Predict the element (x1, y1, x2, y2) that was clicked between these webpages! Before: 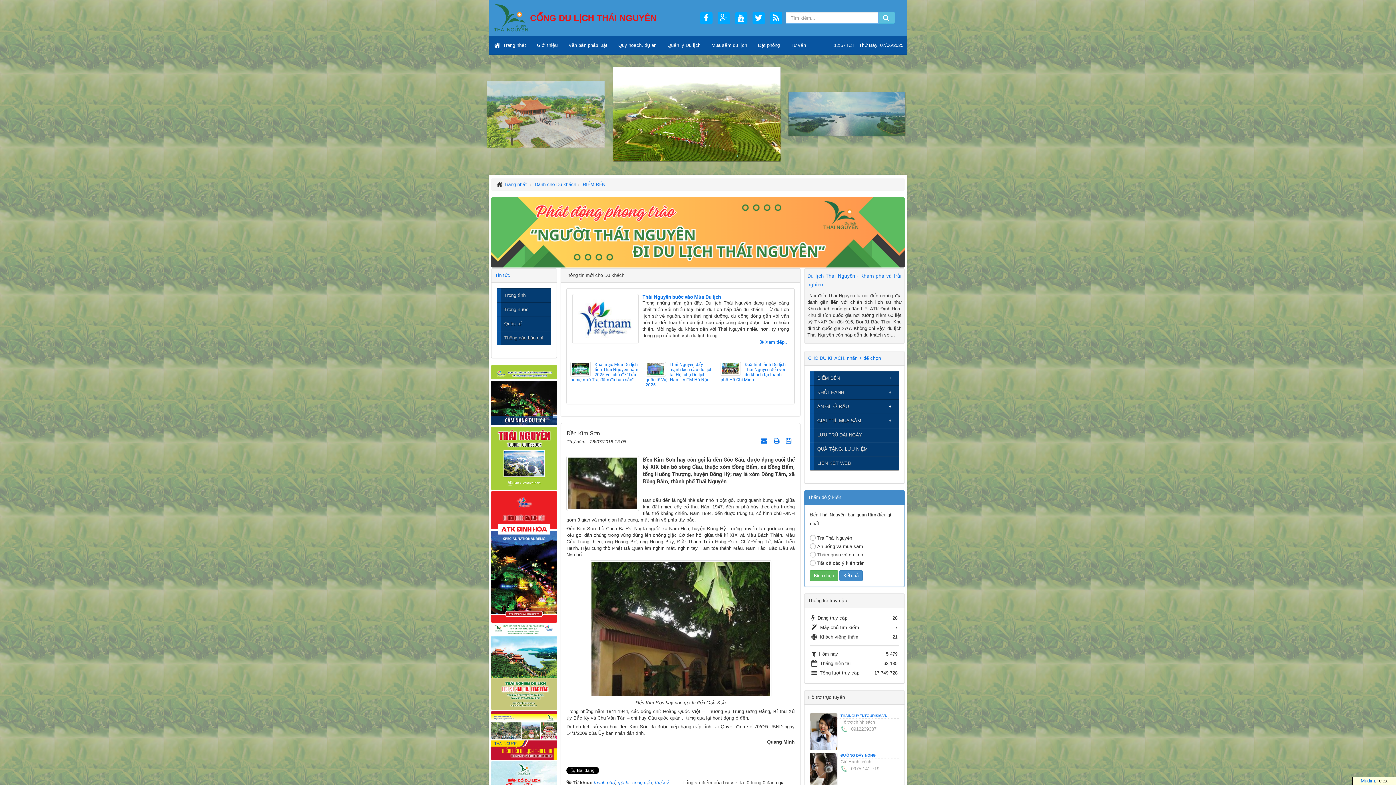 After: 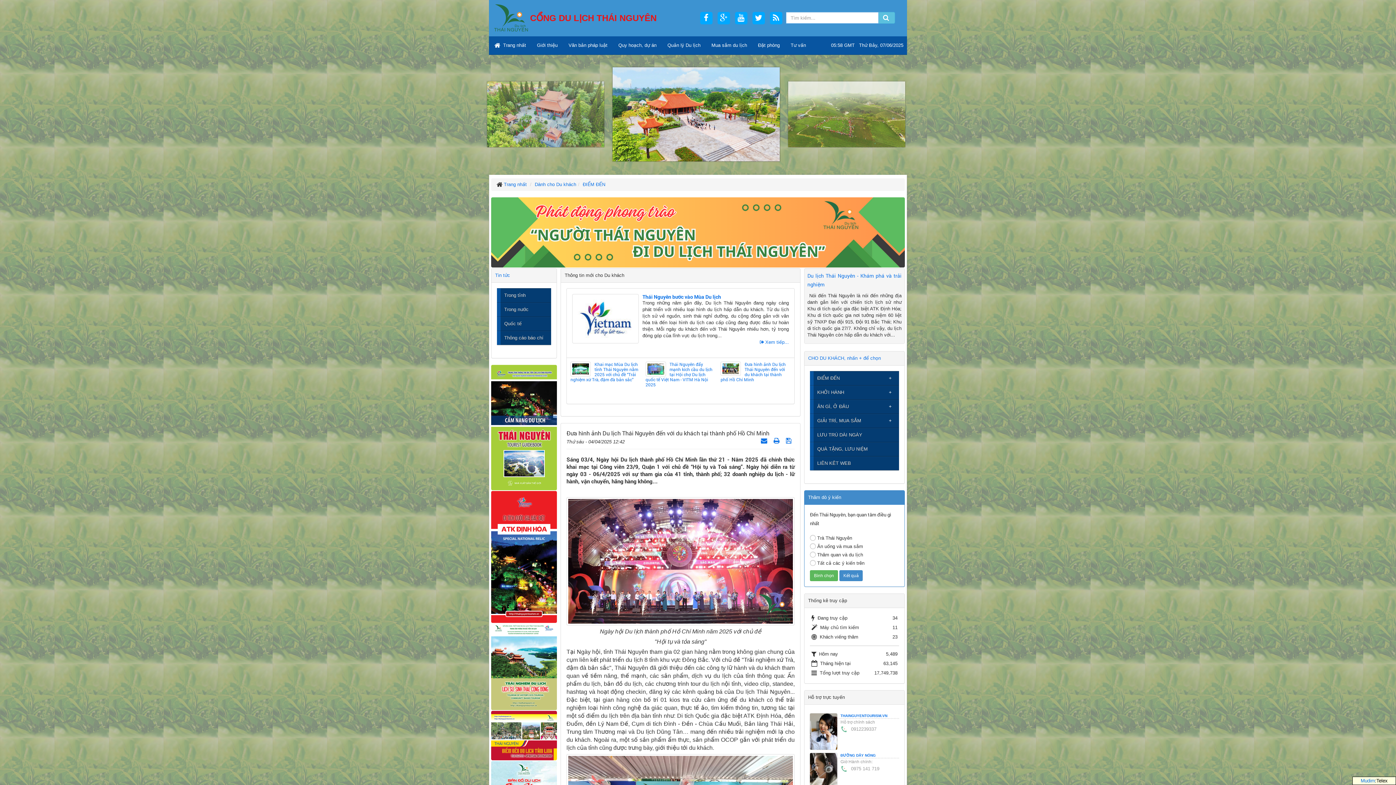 Action: label: Đưa hình ảnh Du lịch Thái Nguyên đến với du khách tại thành phố Hồ Chí Minh bbox: (720, 361, 788, 382)